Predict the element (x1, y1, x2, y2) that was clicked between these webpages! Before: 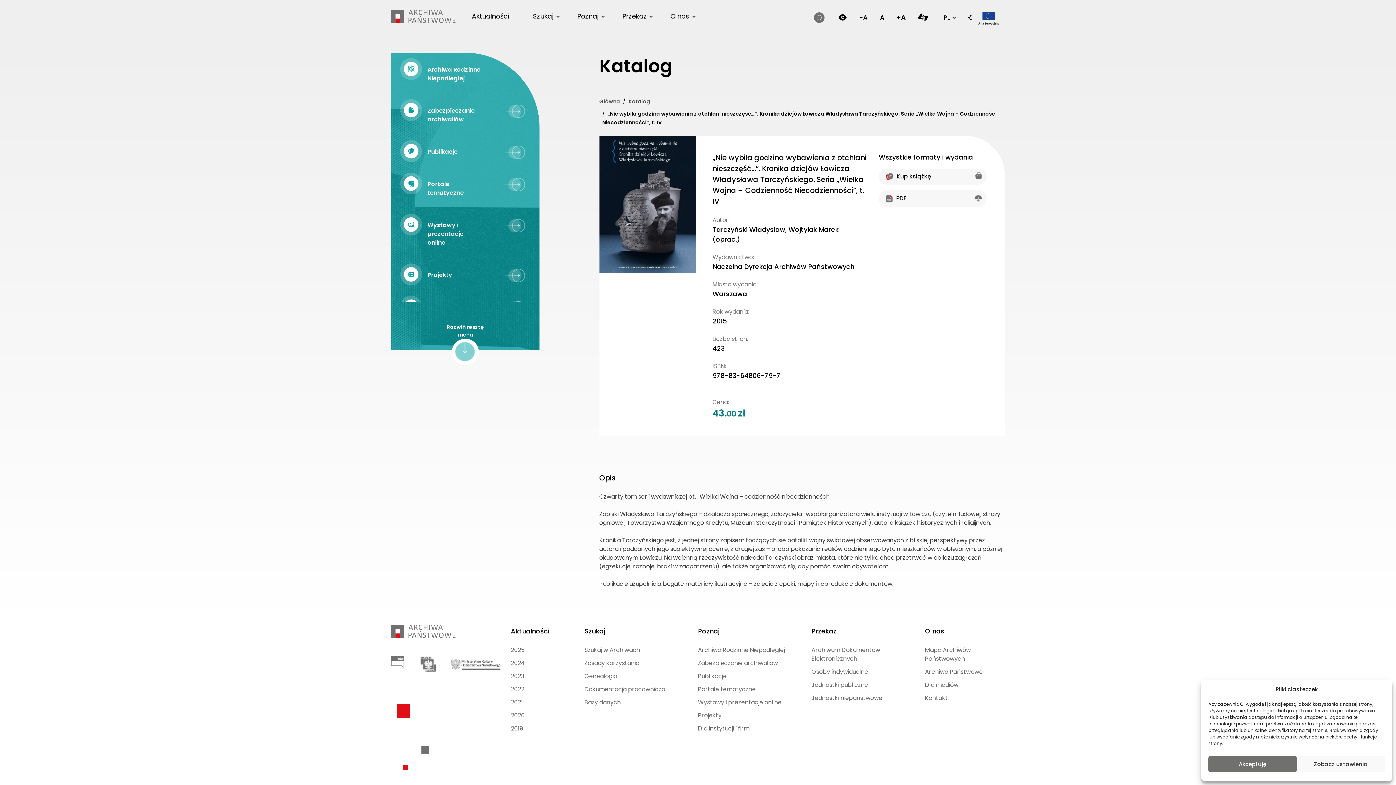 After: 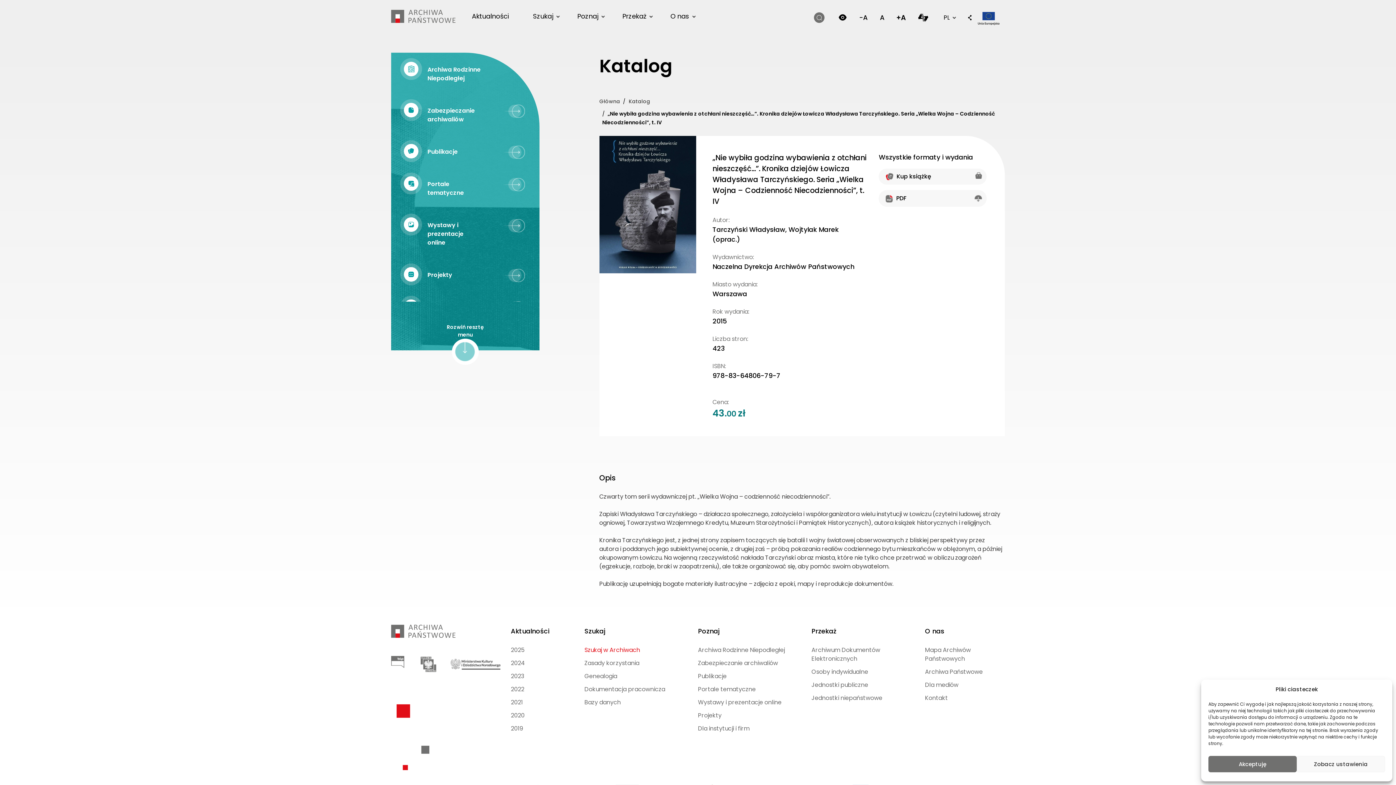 Action: label: Szukaj w Archiwach (opens in a new tab) bbox: (584, 643, 690, 657)